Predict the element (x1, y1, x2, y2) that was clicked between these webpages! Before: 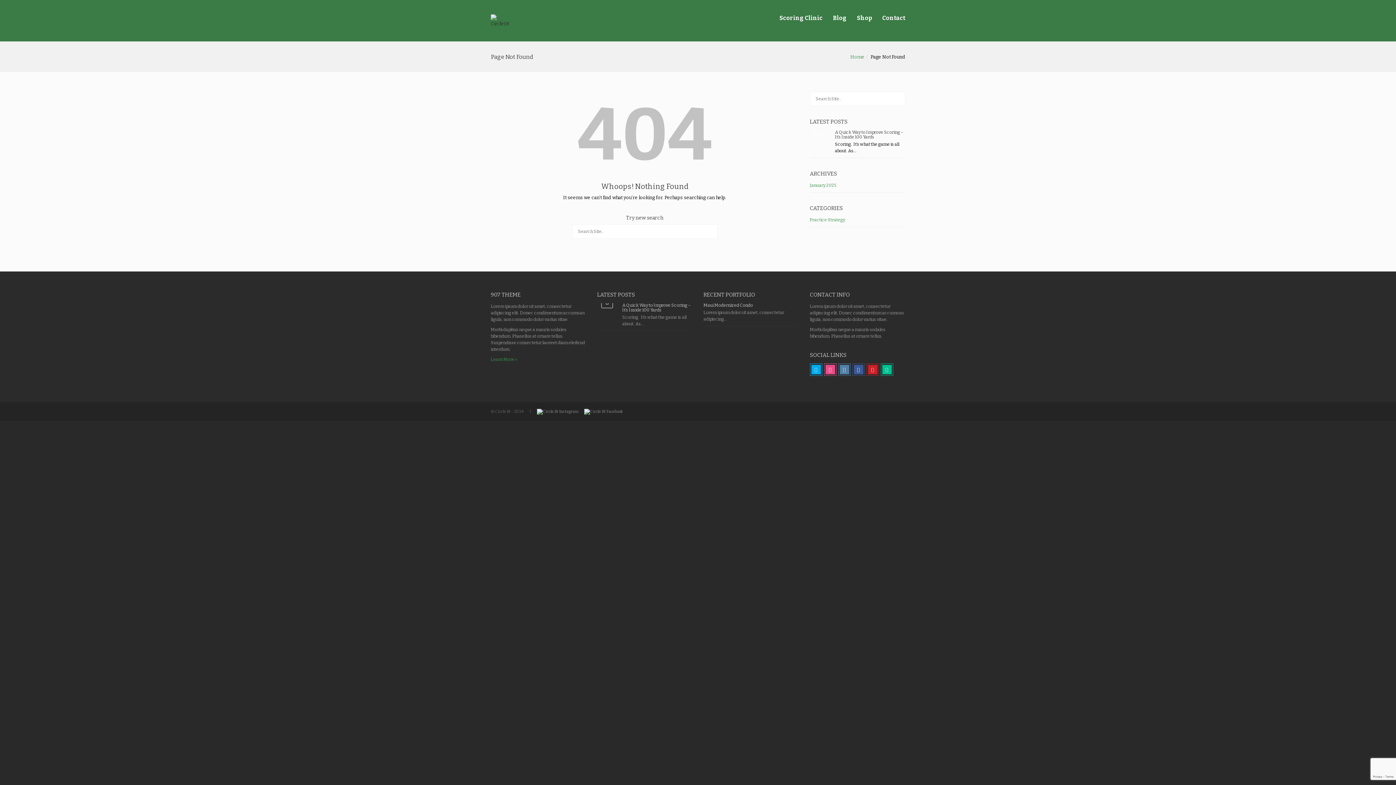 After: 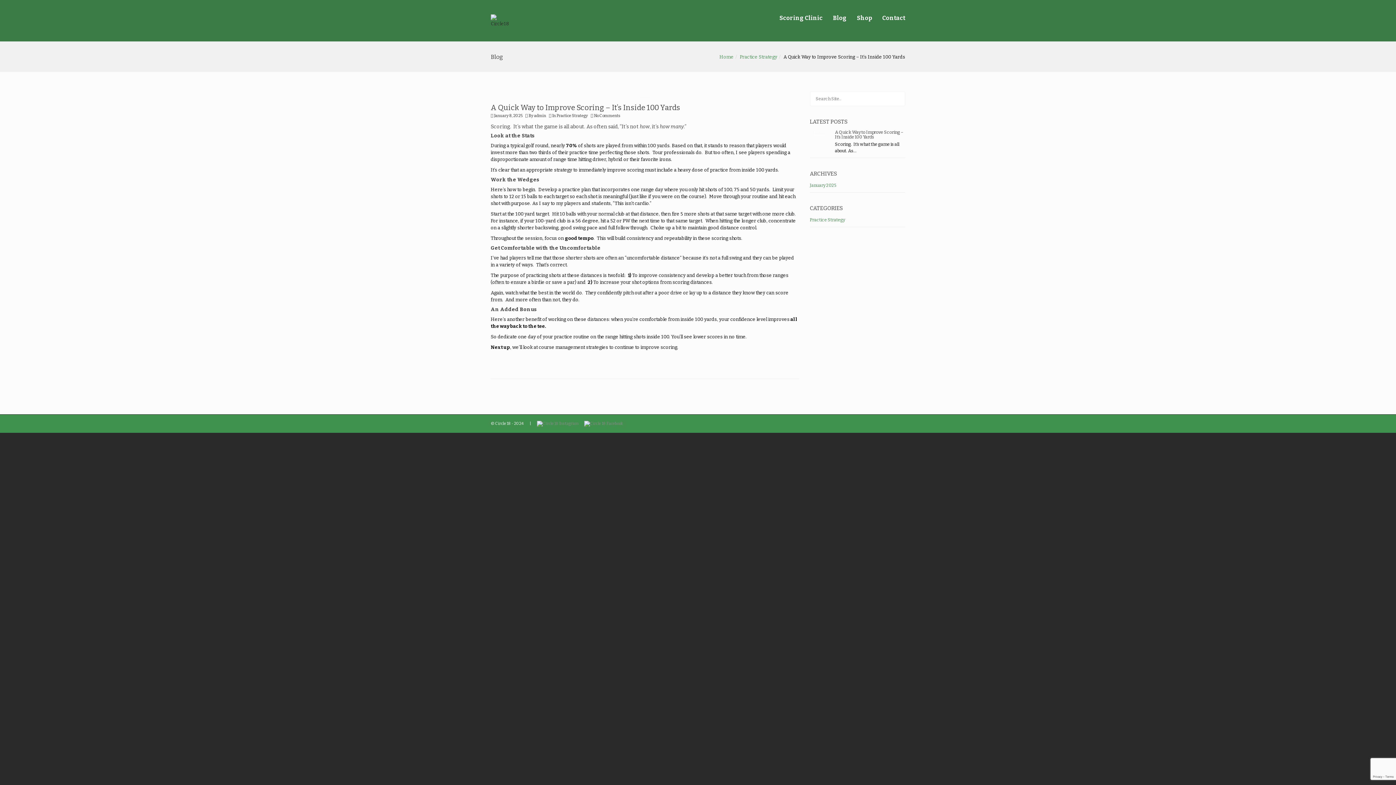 Action: label: A Quick Way to Improve Scoring – It’s Inside 100 Yards bbox: (835, 129, 903, 139)